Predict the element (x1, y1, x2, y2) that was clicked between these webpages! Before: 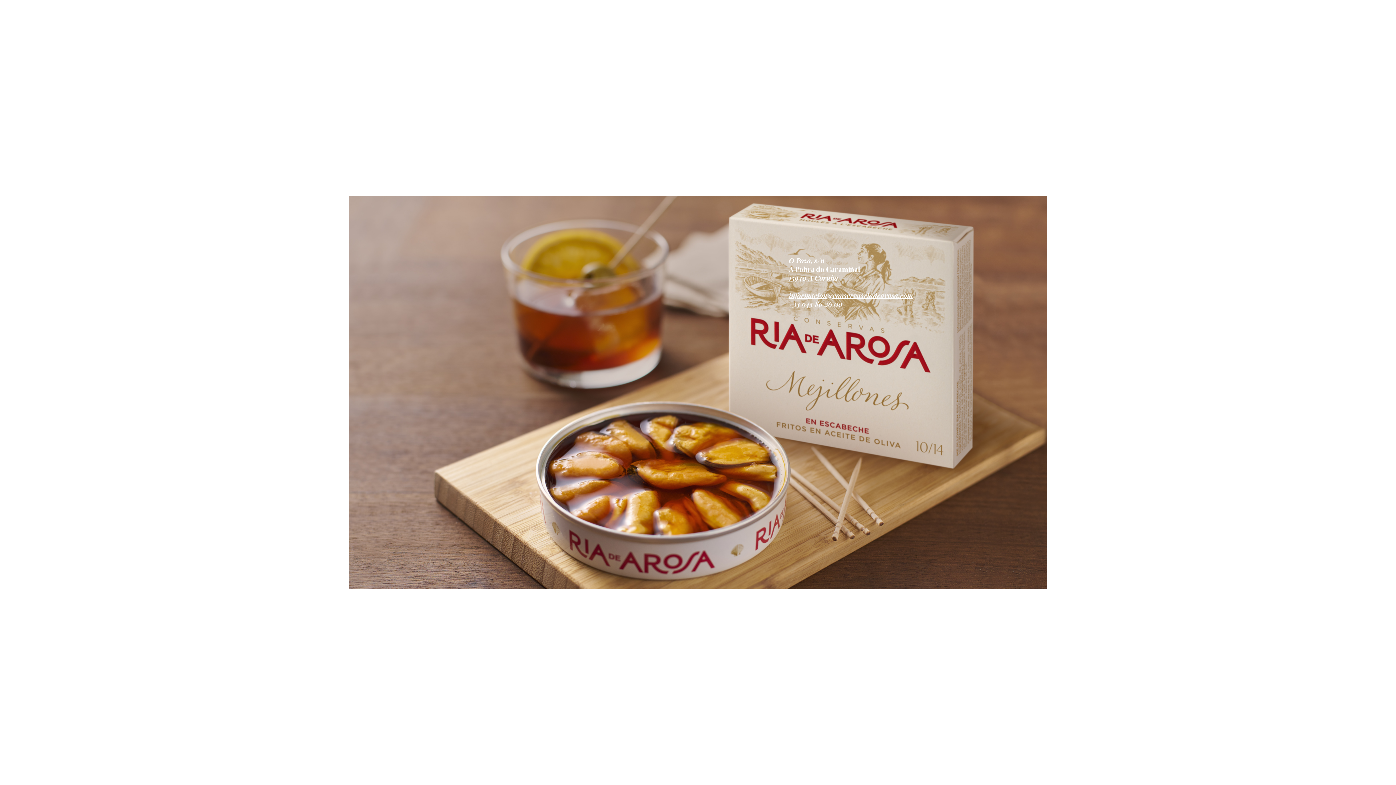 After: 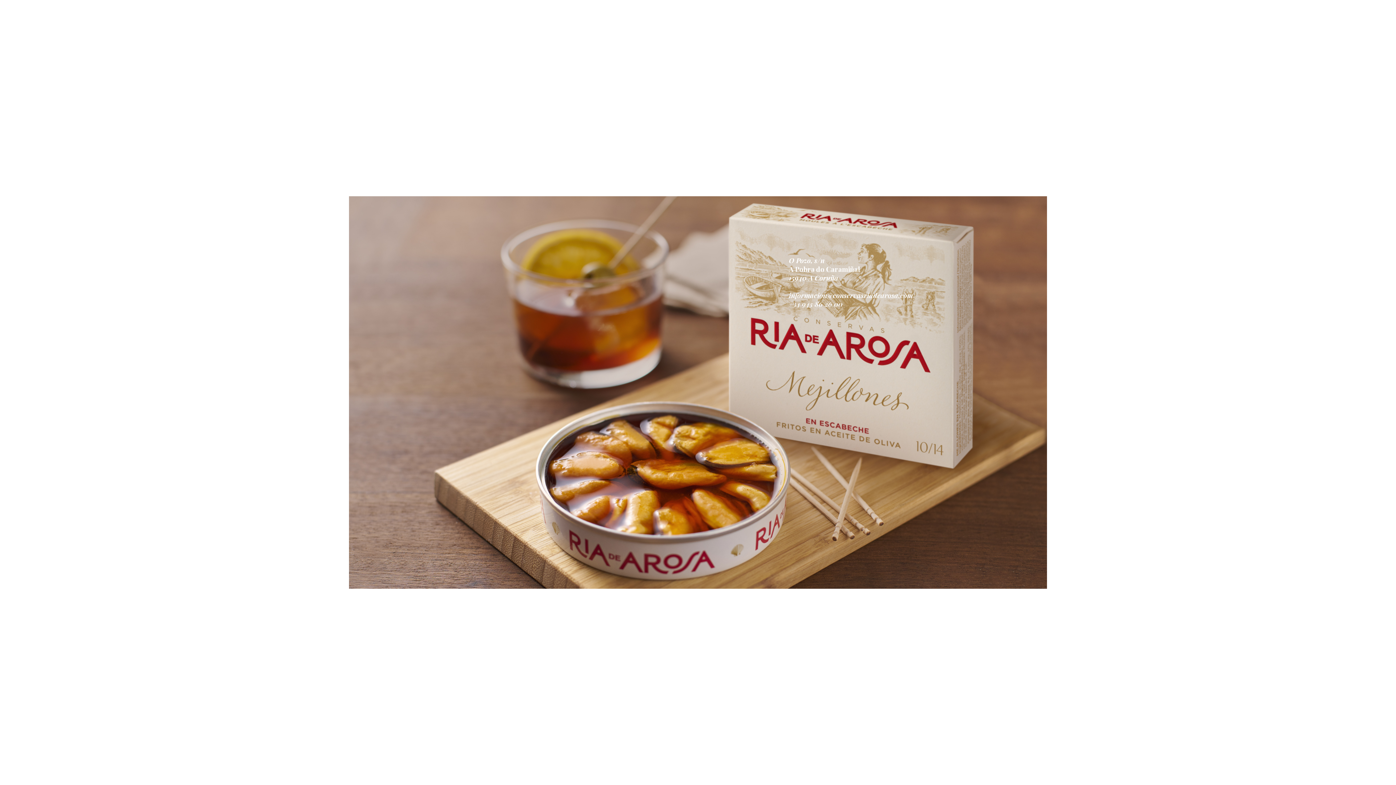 Action: label: informacion@conservasriadearosa.com bbox: (789, 290, 913, 300)